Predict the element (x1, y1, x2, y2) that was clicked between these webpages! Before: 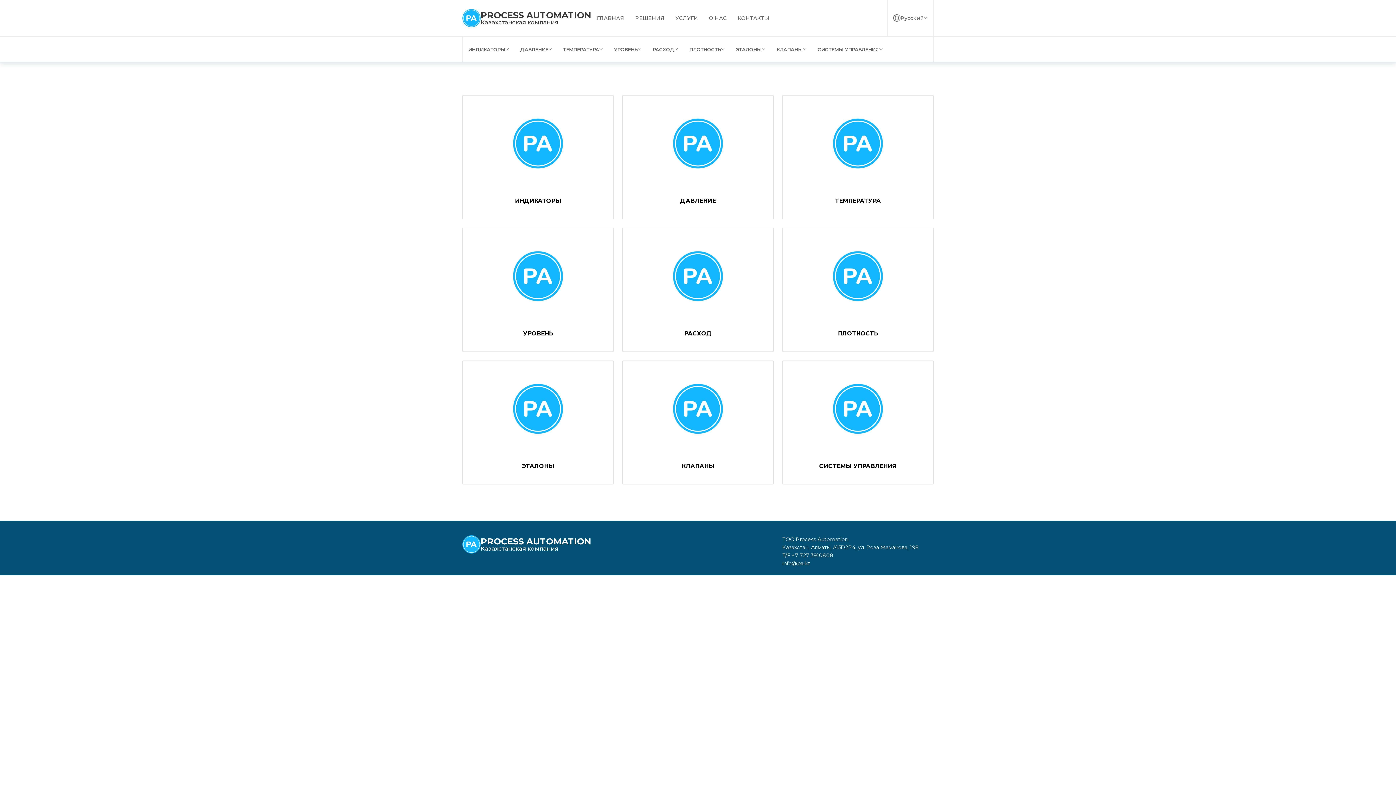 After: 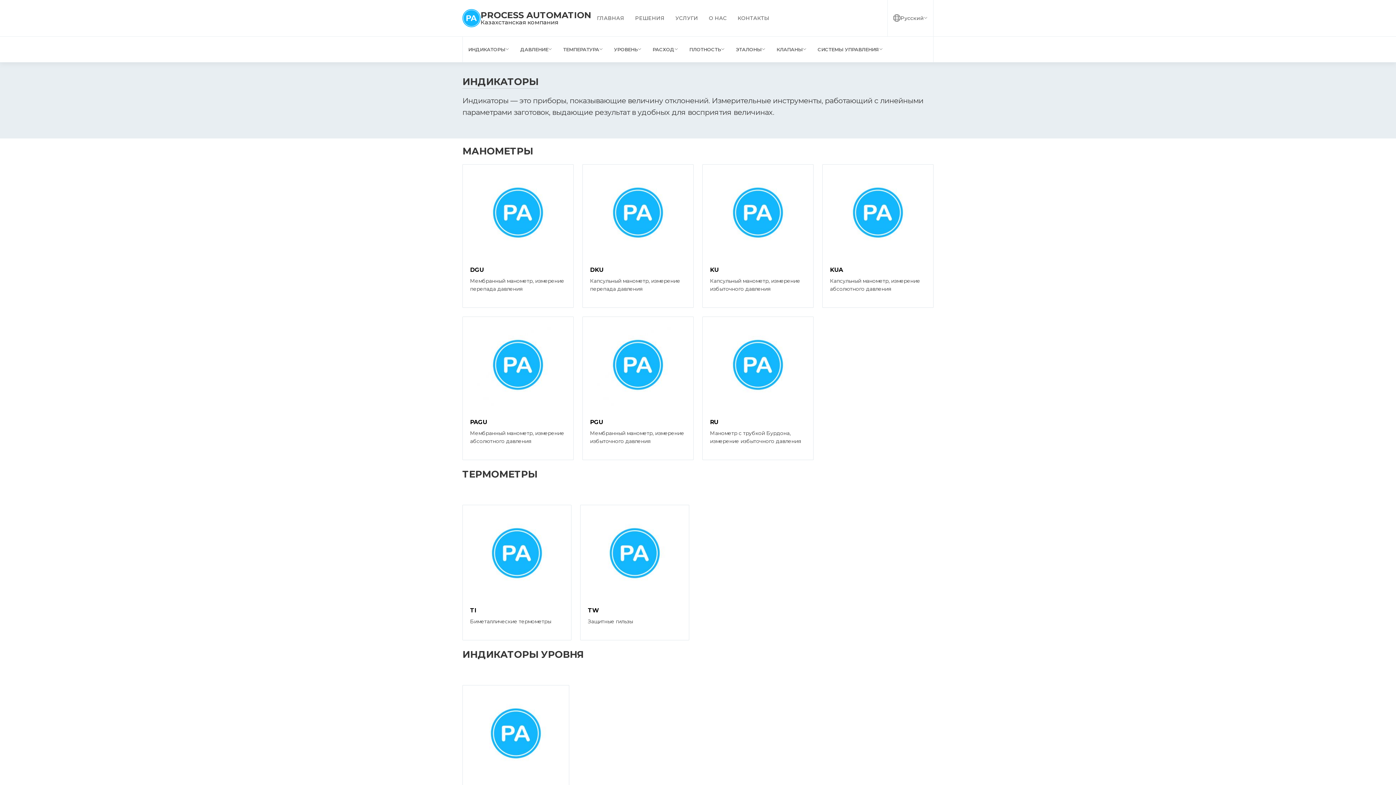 Action: label: ИНДИКАТОРЫ bbox: (462, 36, 514, 62)